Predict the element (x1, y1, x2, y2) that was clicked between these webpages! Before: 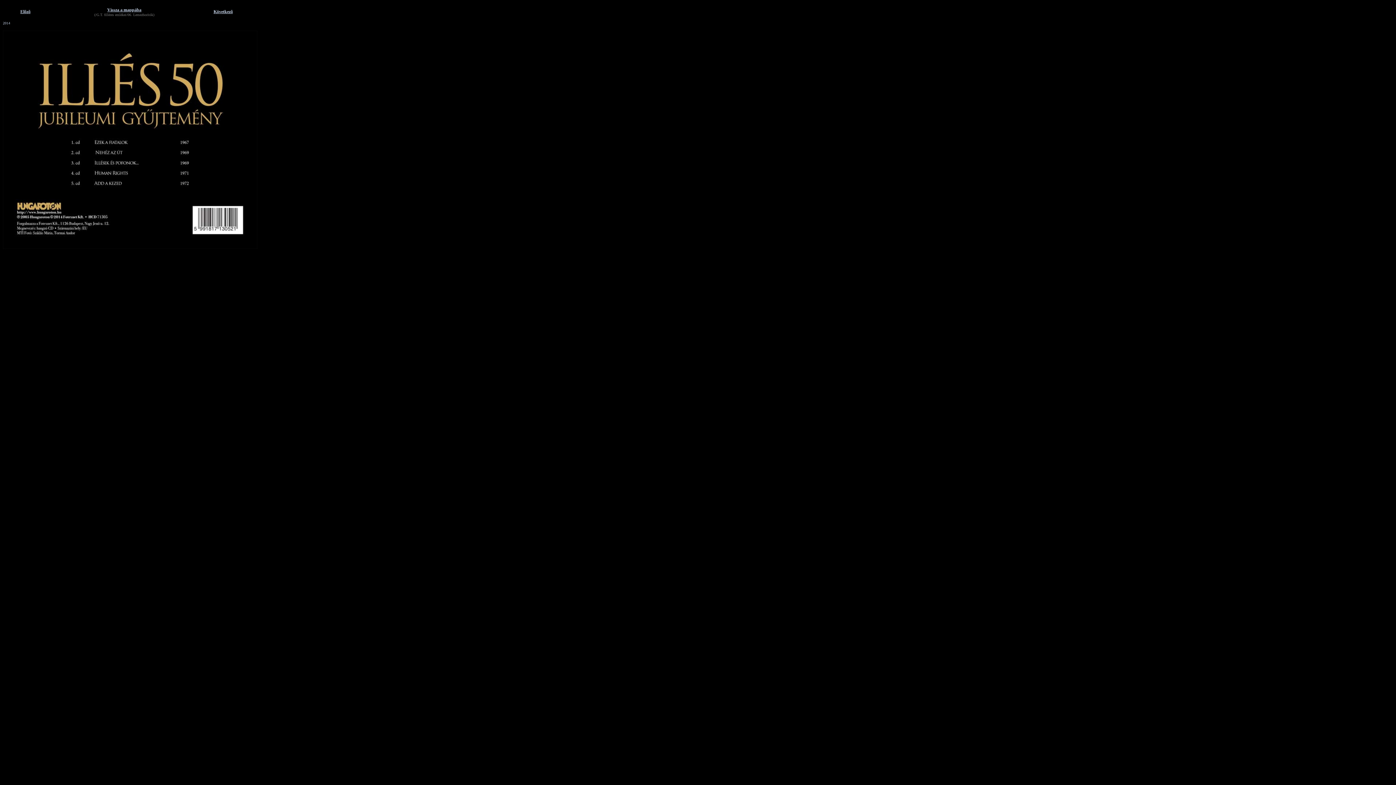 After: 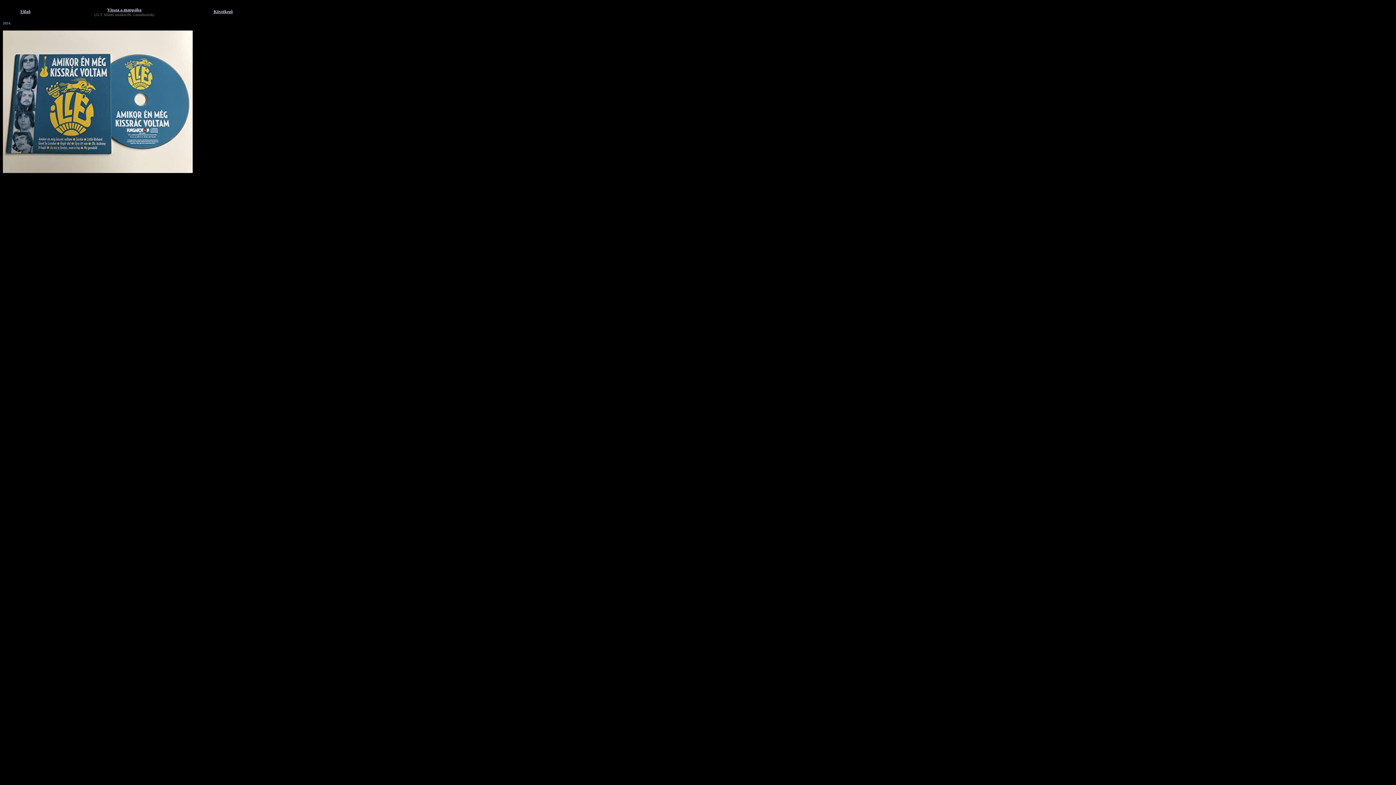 Action: bbox: (20, 9, 30, 14) label: Elõzõ